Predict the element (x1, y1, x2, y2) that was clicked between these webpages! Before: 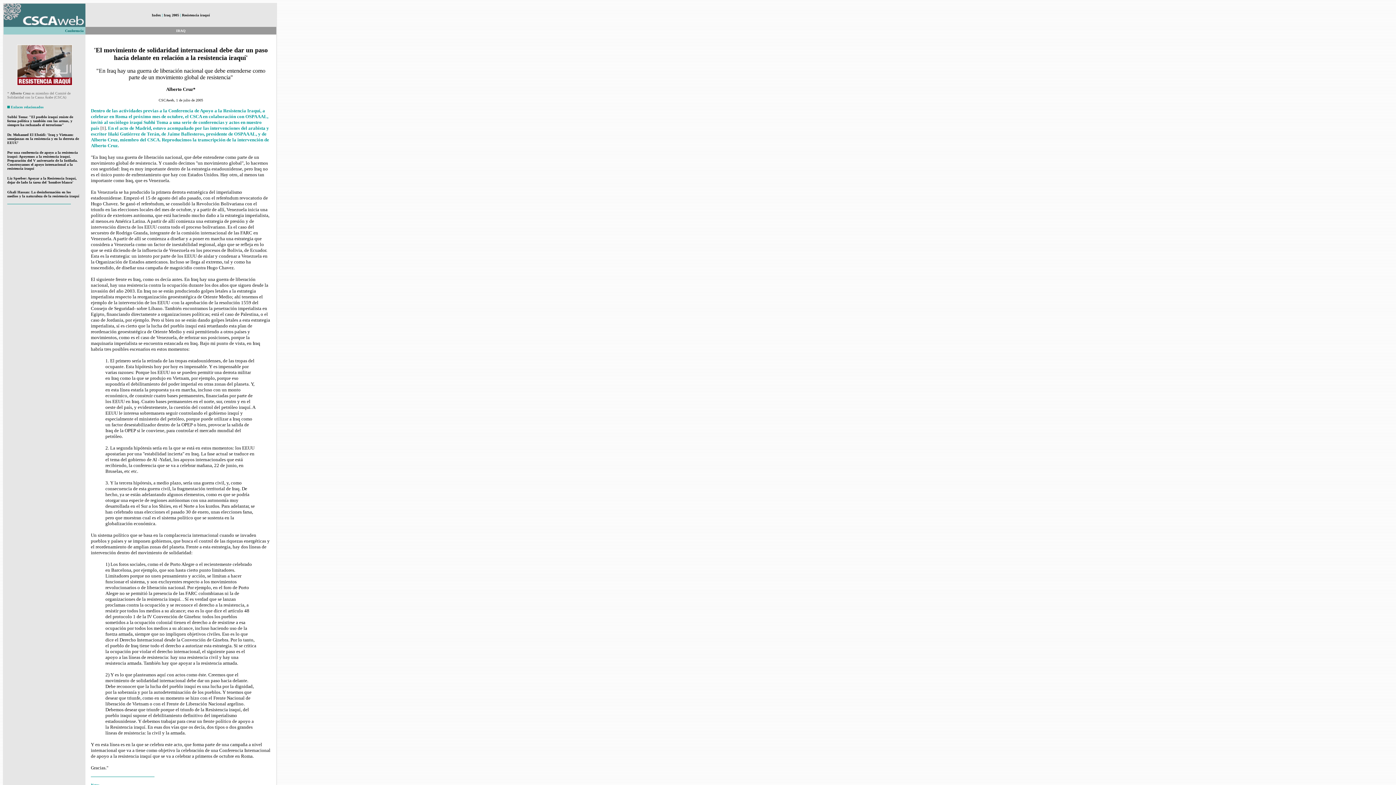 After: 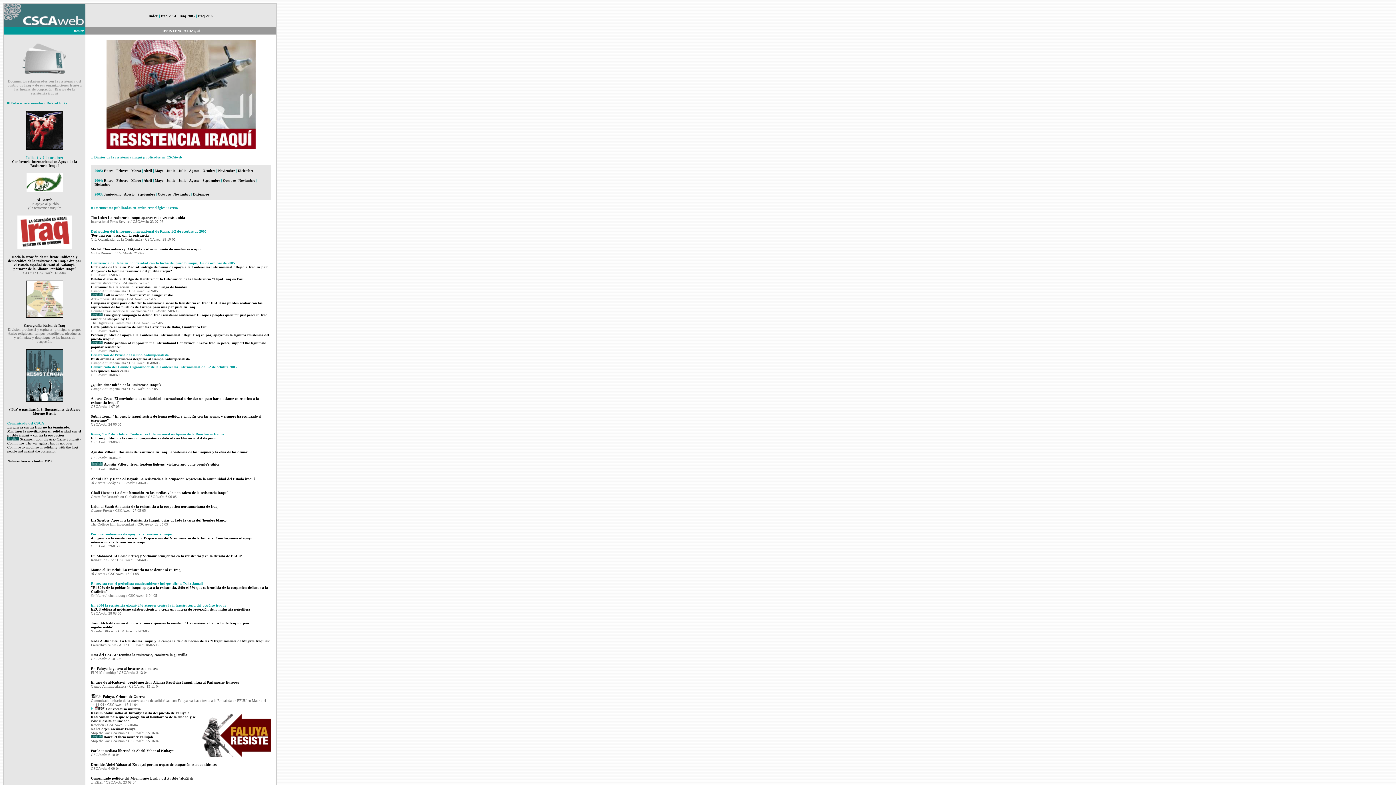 Action: label: Resistencia iraquí bbox: (182, 13, 210, 17)